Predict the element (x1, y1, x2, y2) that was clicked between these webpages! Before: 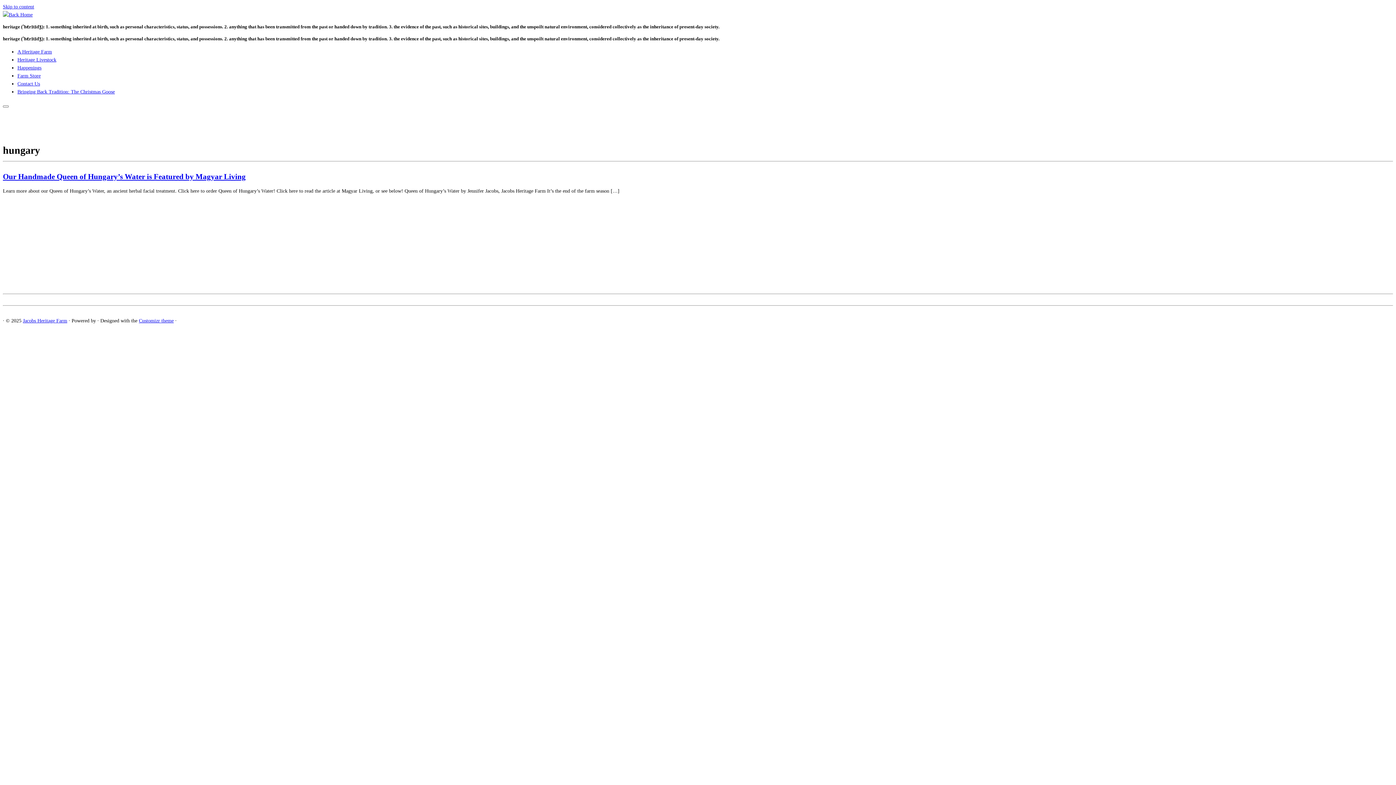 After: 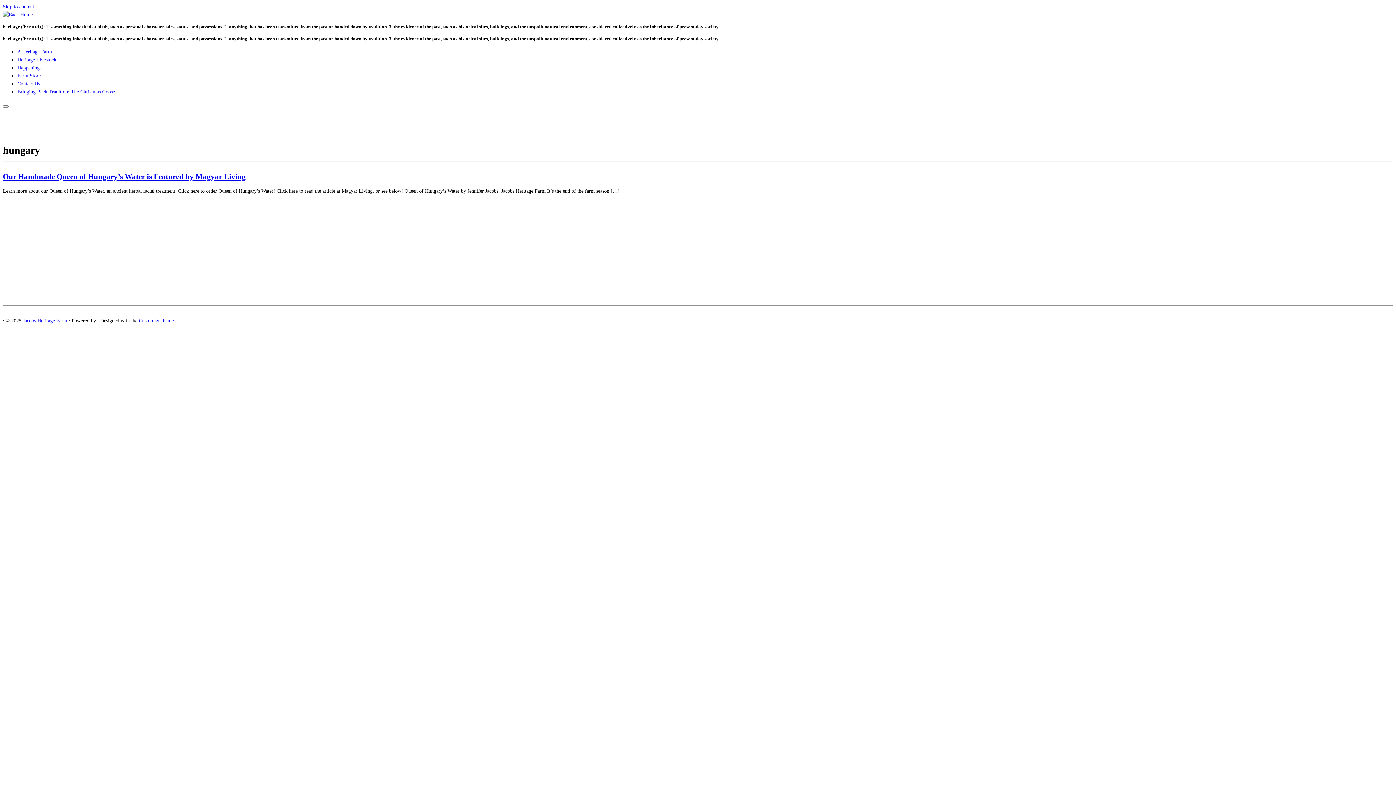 Action: label: Skip to content bbox: (2, 4, 34, 9)